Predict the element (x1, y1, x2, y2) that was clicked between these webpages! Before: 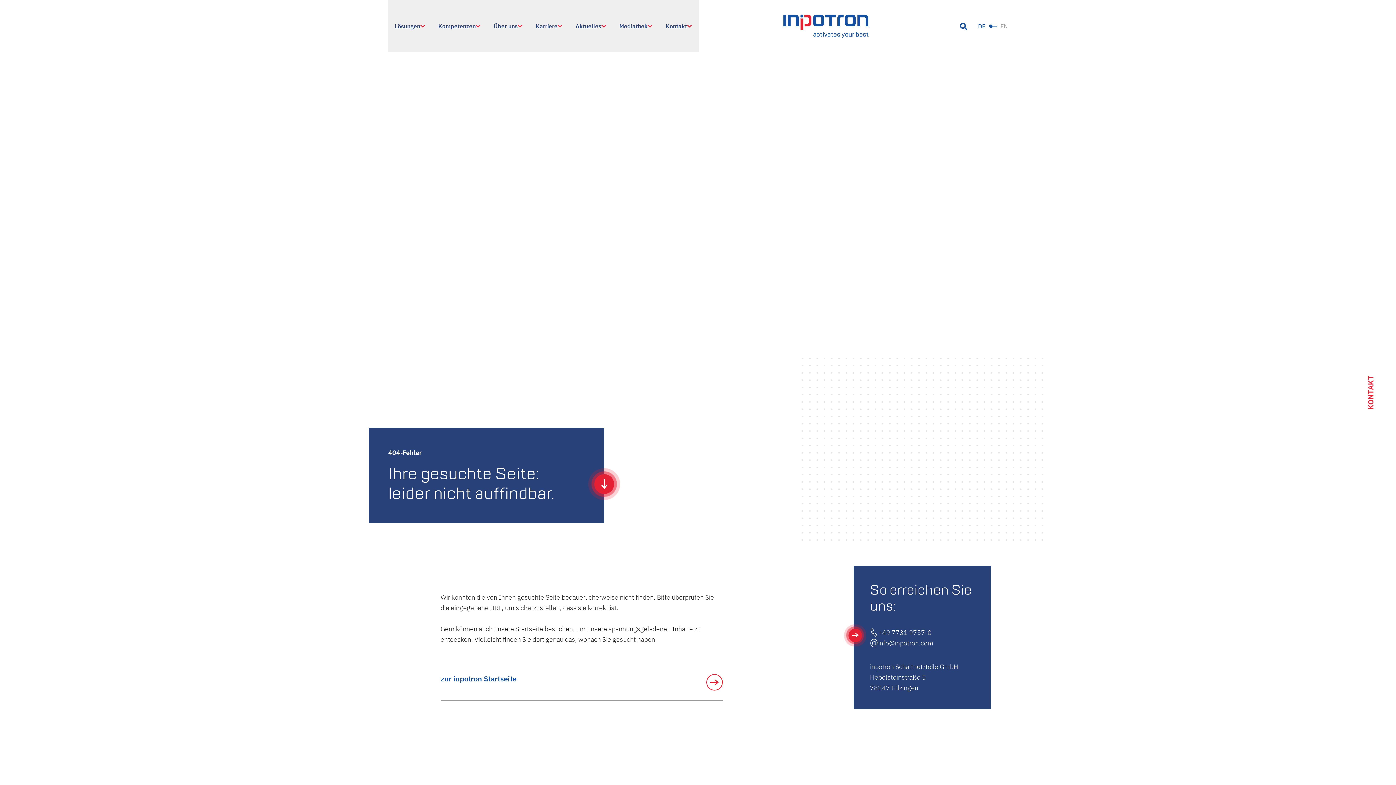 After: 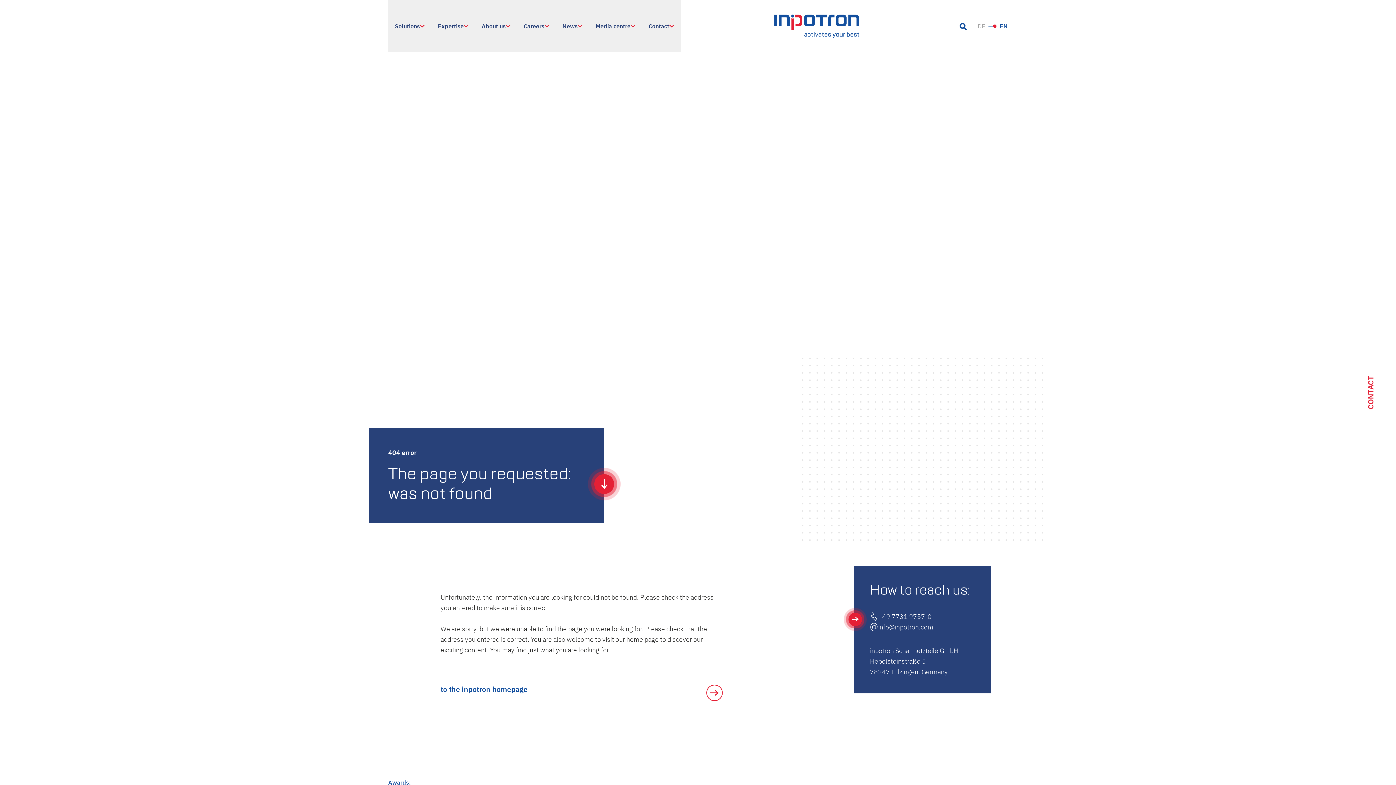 Action: bbox: (978, 22, 1008, 30) label: DE
EN